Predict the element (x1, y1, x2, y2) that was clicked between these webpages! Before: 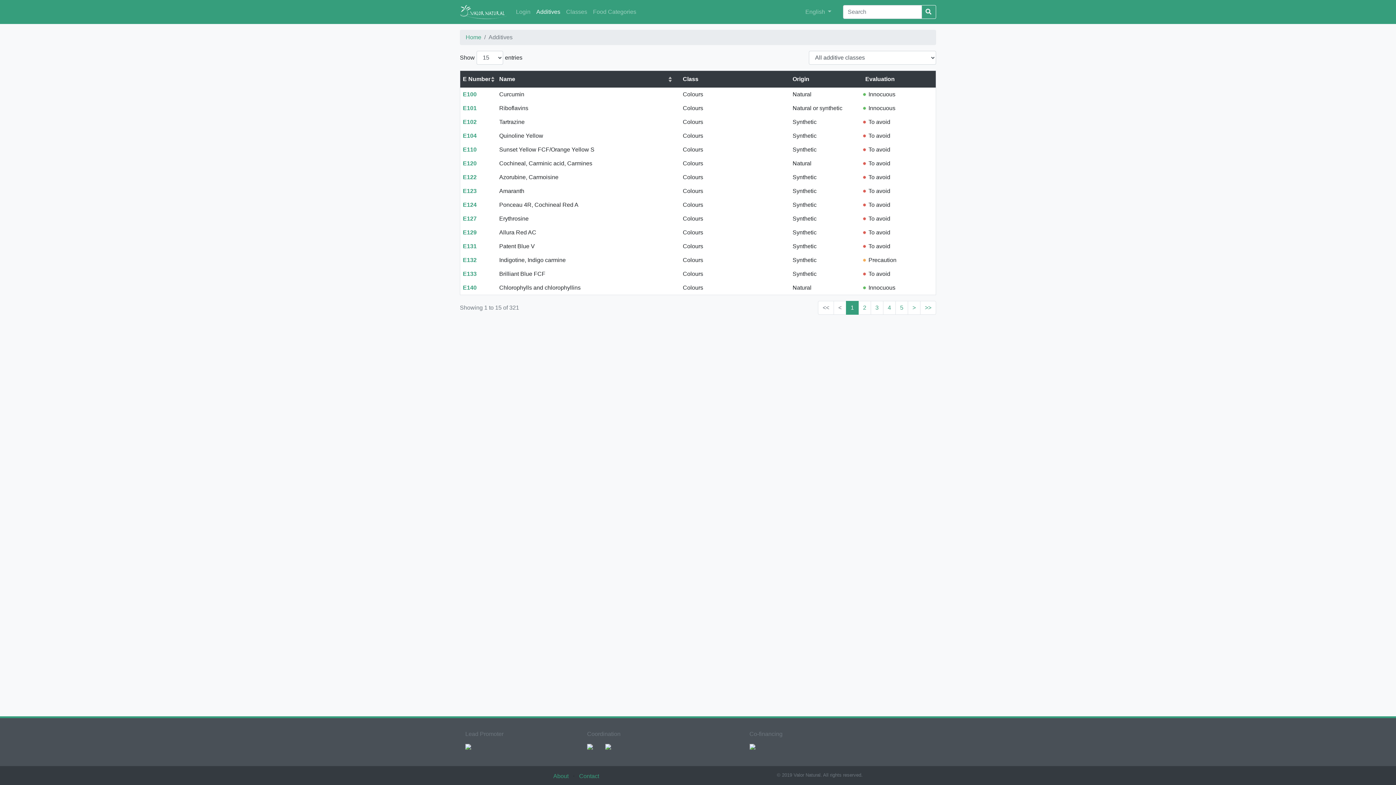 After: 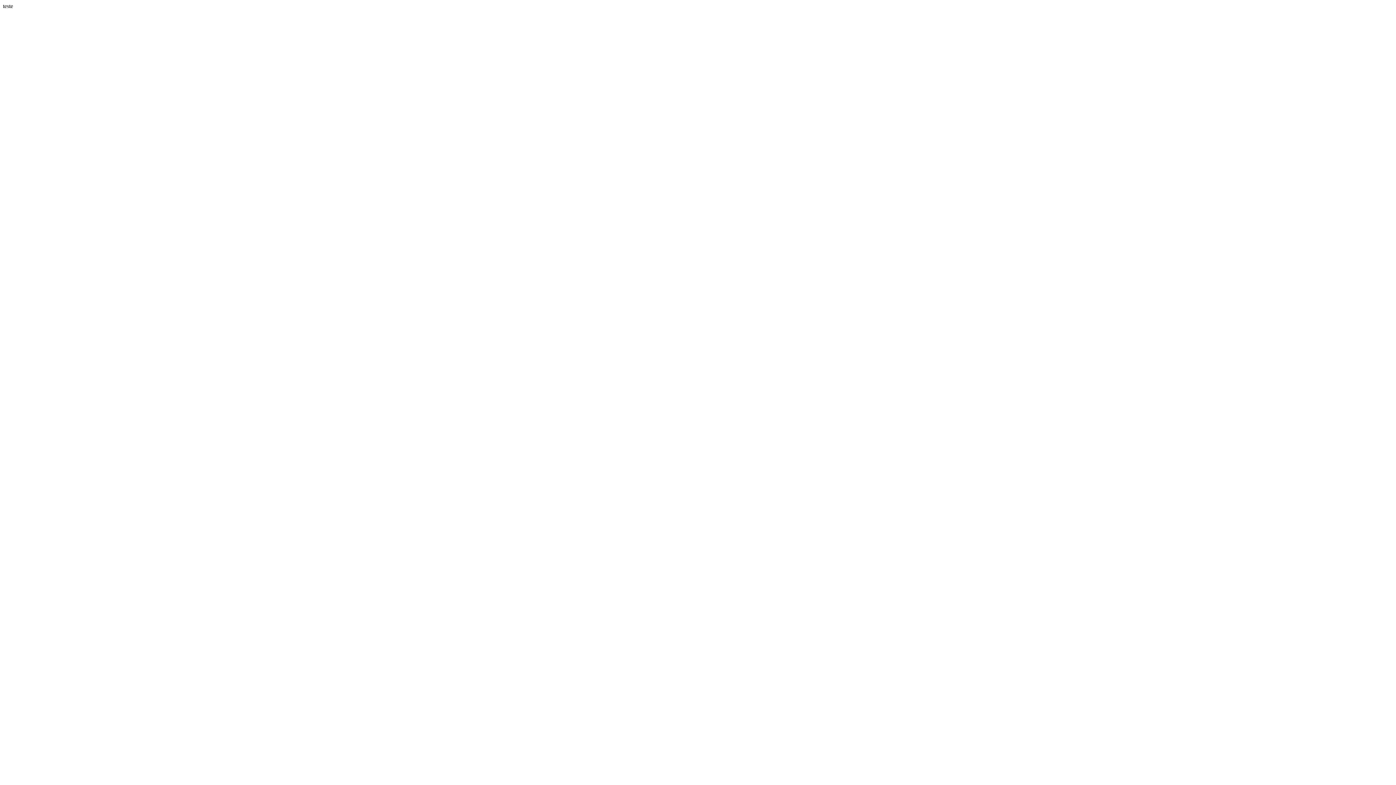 Action: bbox: (600, 743, 616, 749)